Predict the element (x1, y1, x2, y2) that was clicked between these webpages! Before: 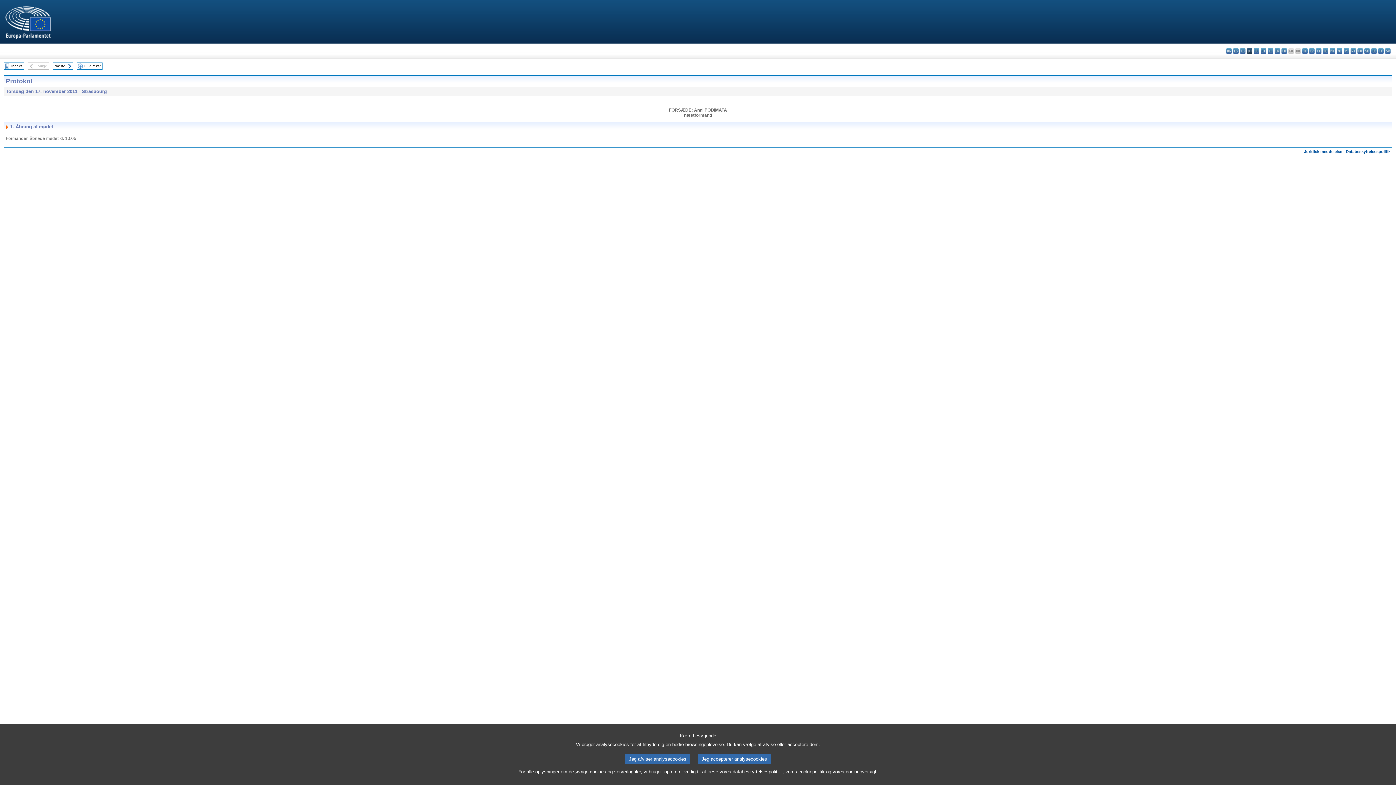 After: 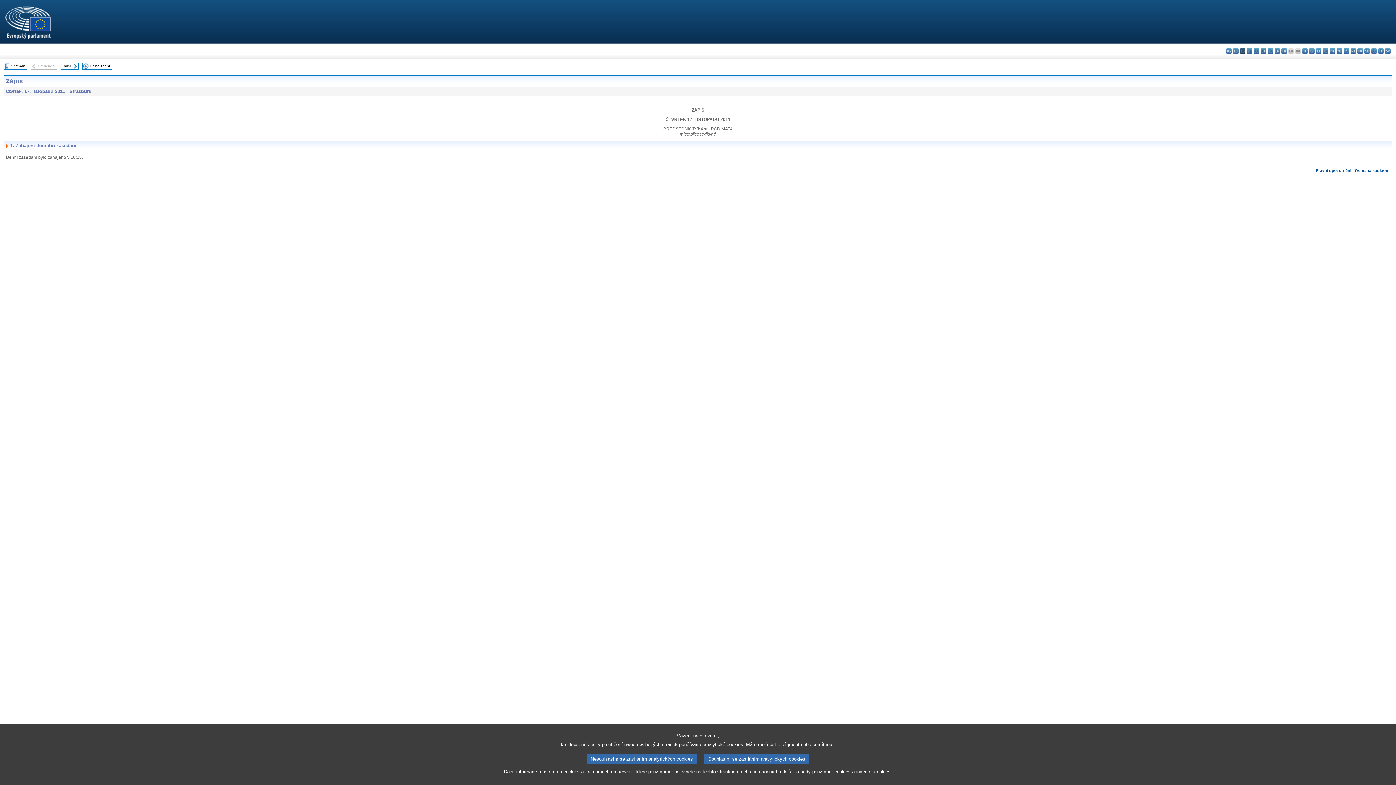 Action: bbox: (1240, 48, 1245, 53) label: cs - čeština